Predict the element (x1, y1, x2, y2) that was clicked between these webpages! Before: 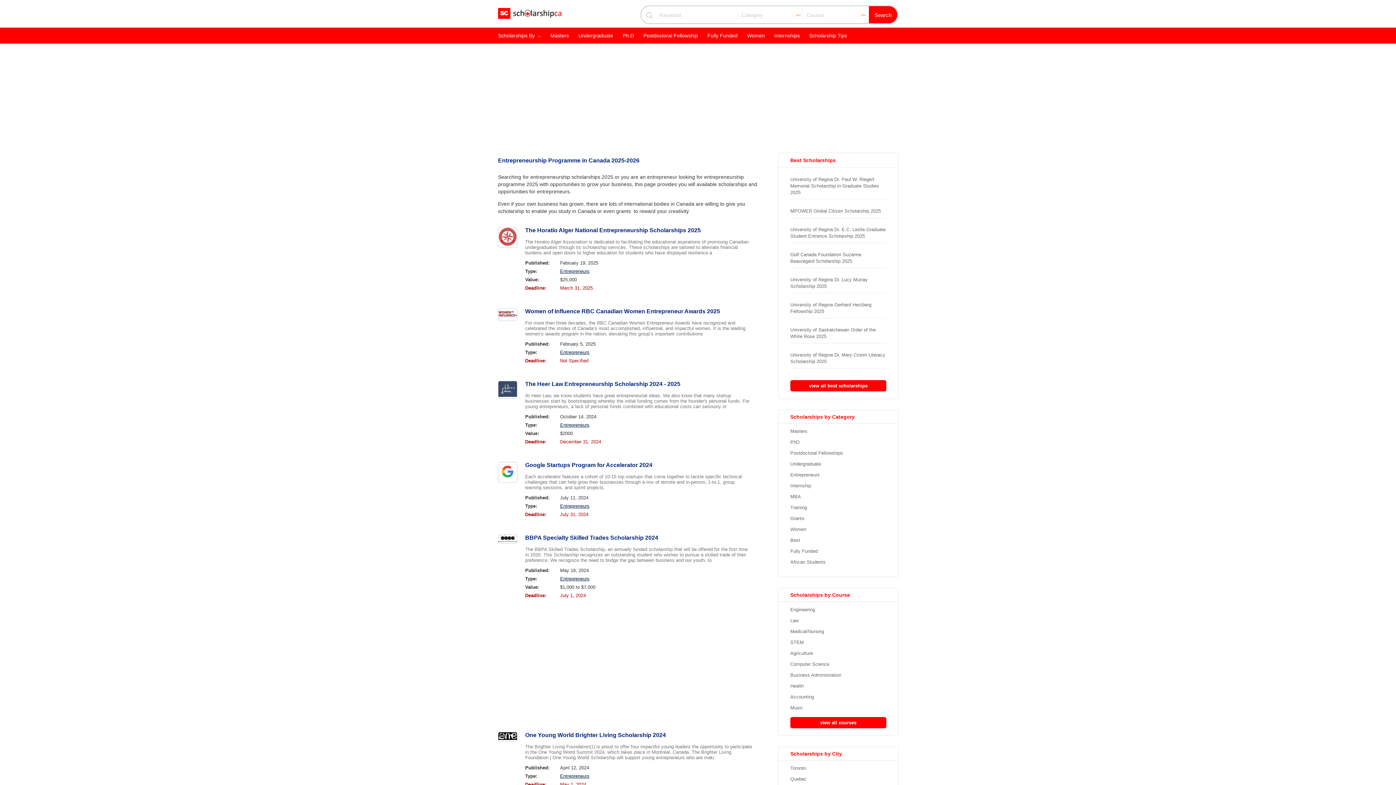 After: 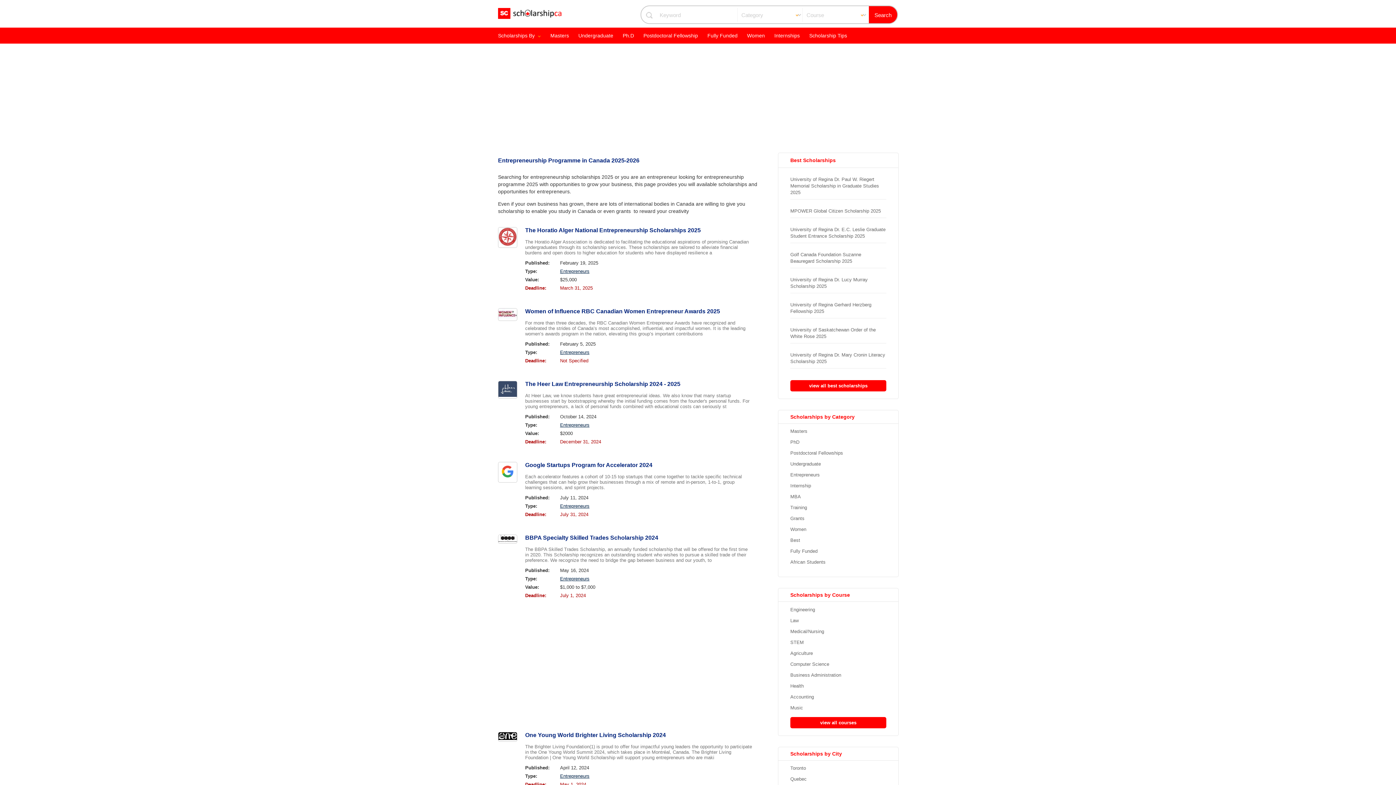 Action: label: Entrepreneurs bbox: (560, 576, 589, 581)